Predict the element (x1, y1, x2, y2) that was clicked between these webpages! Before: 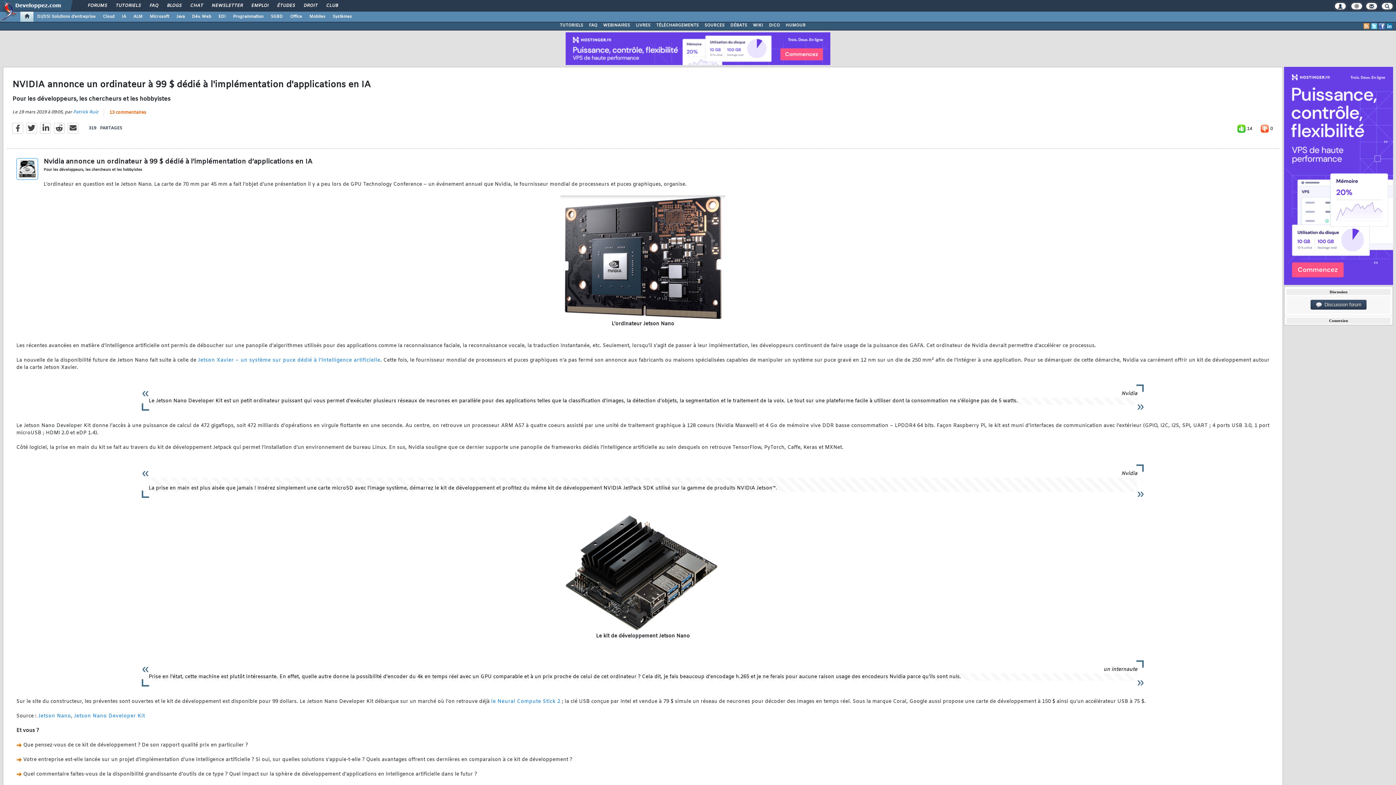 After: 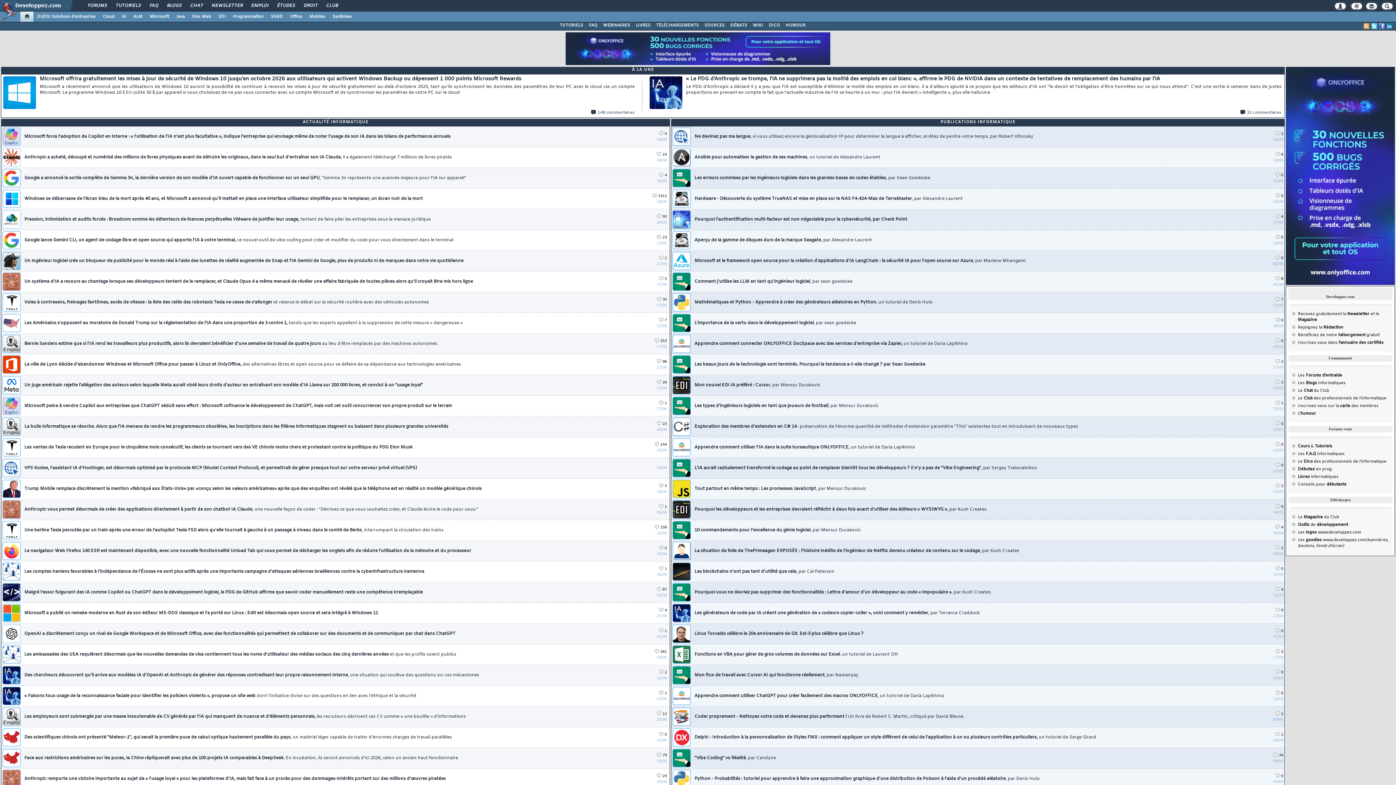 Action: bbox: (0, 7, 17, 12)